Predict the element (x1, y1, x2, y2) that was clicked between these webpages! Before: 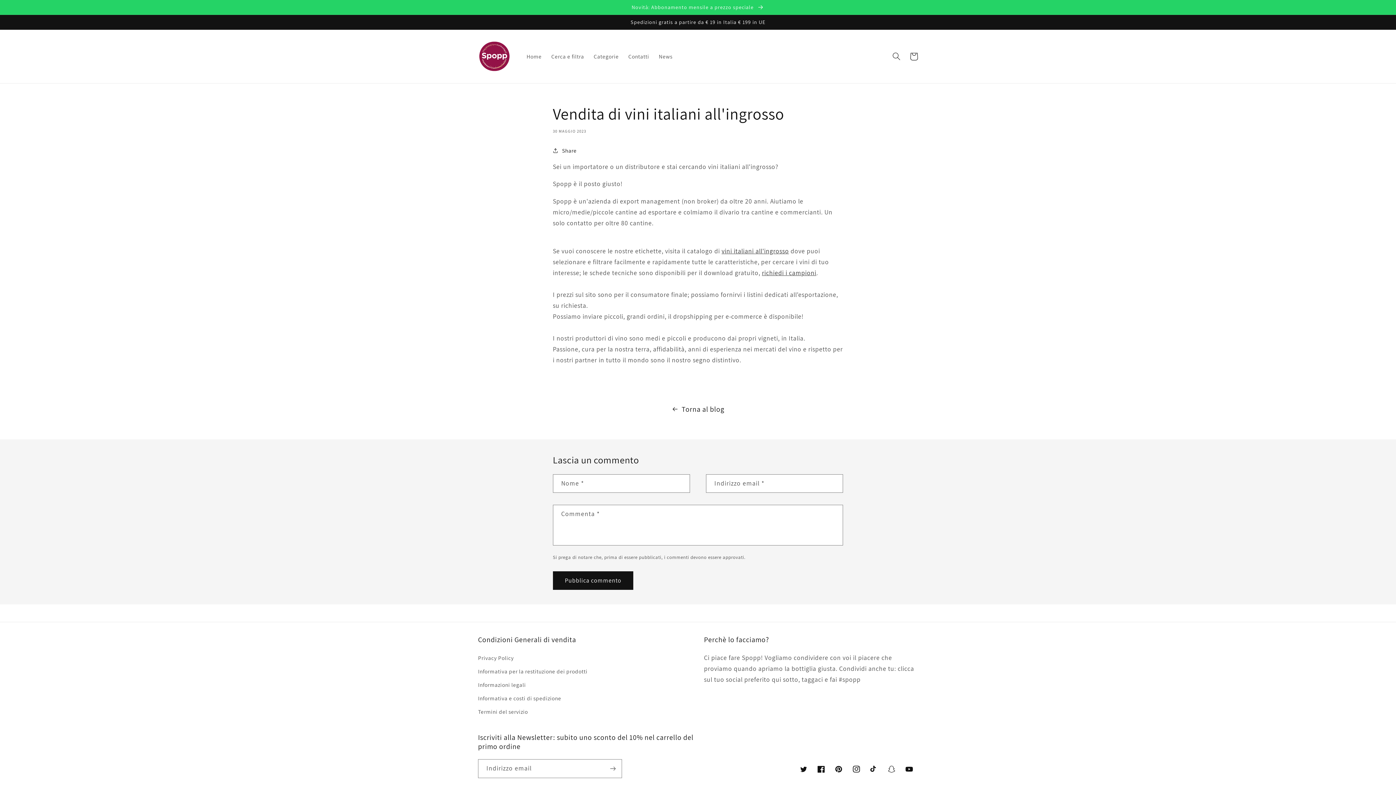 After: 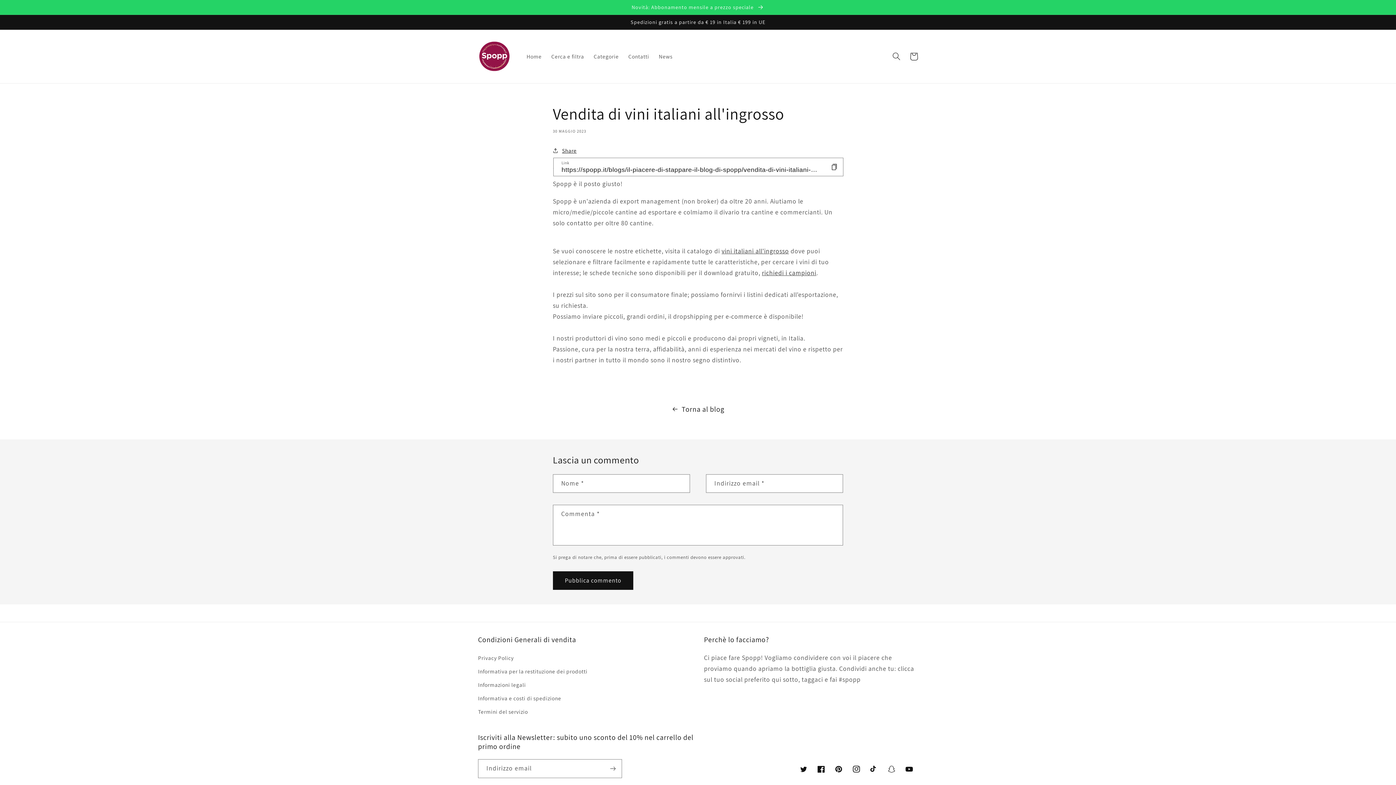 Action: label: Share bbox: (552, 145, 576, 155)